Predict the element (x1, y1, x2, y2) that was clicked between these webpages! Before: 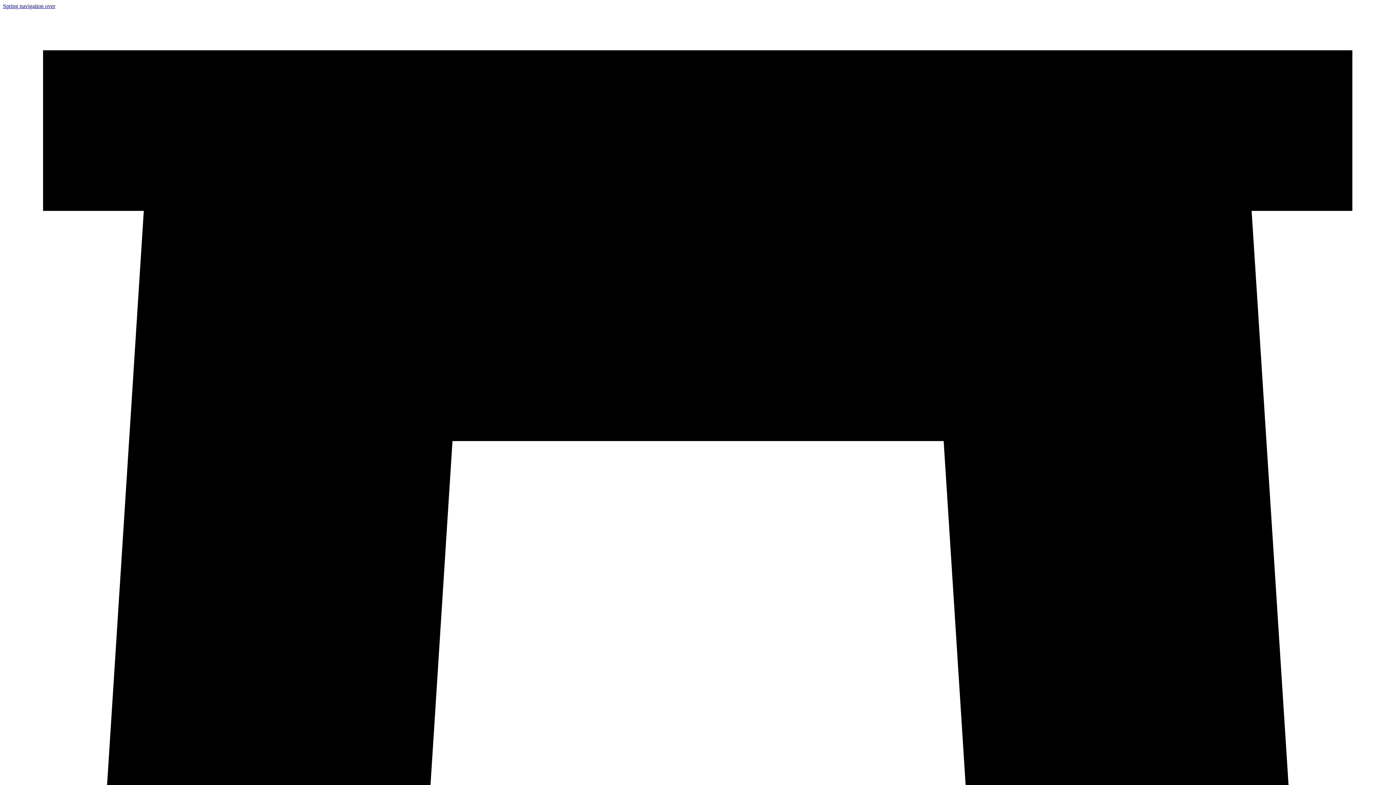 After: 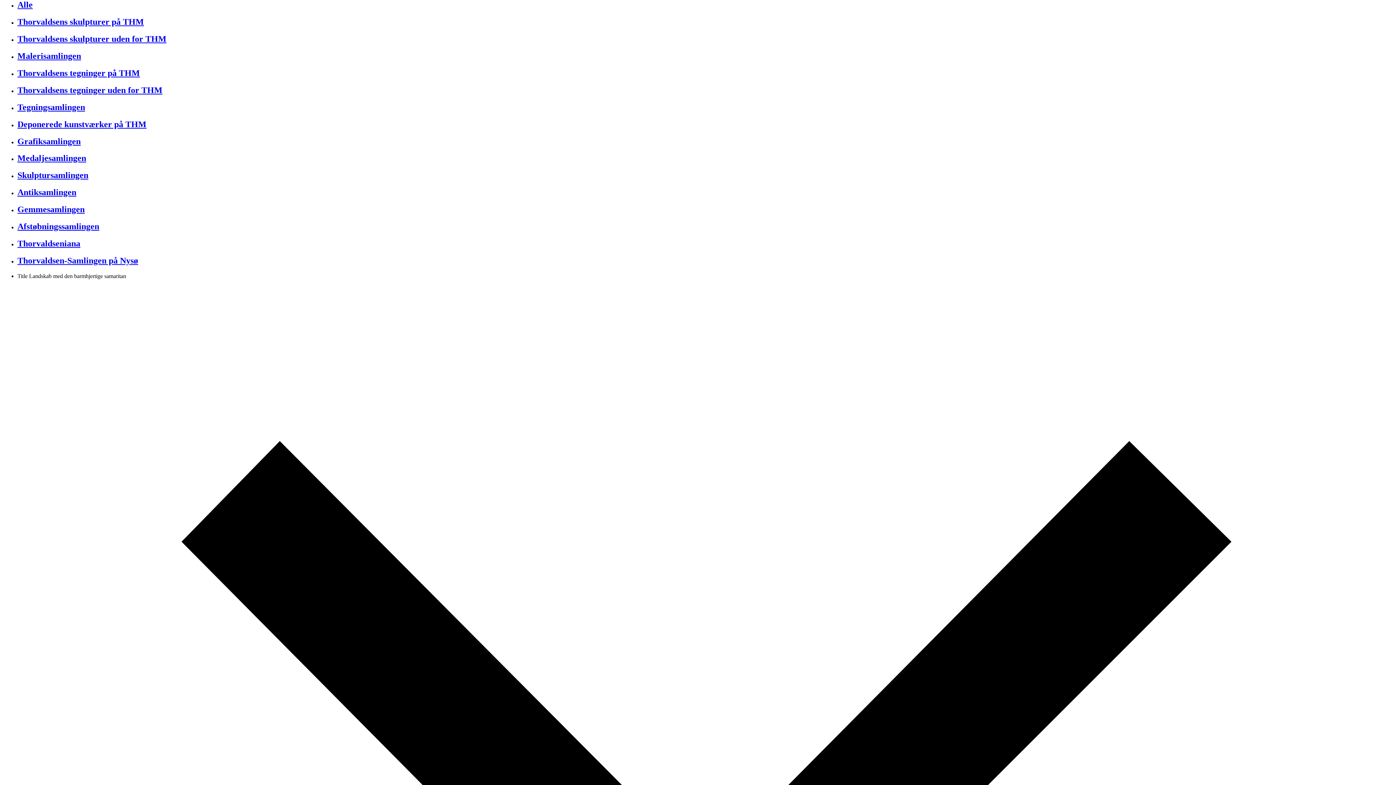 Action: bbox: (2, 2, 55, 9) label: Spring navigation over